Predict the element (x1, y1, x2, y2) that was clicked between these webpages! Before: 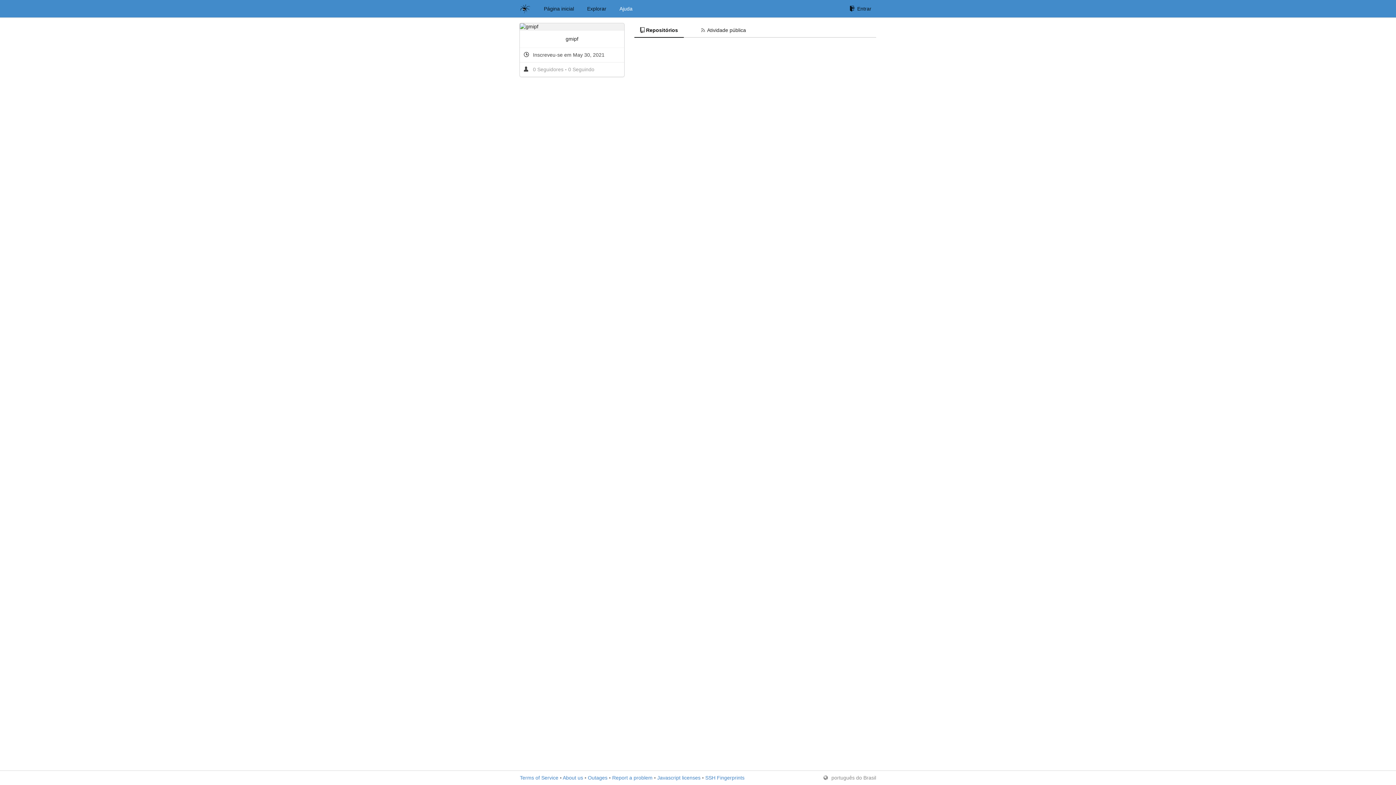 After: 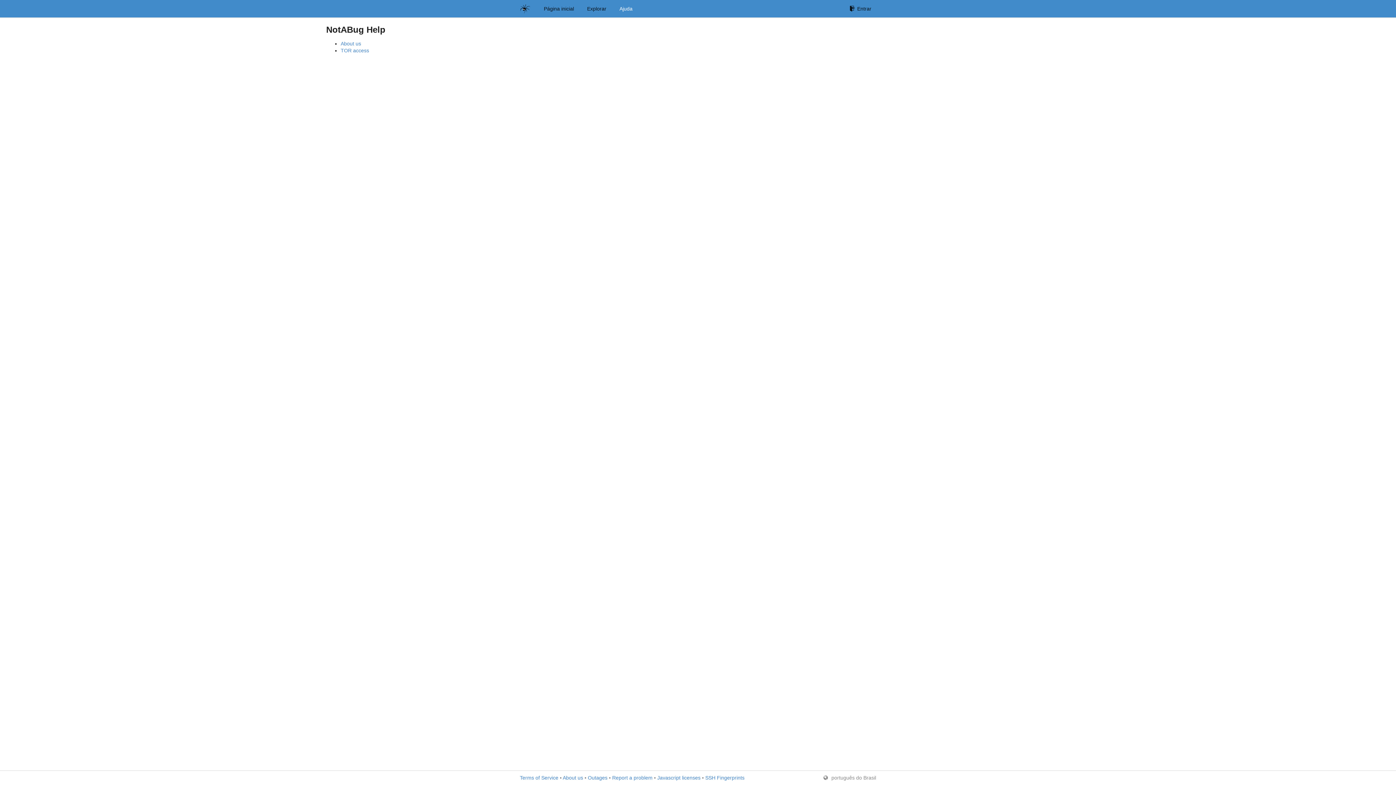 Action: label: Ajuda bbox: (614, 1, 637, 16)